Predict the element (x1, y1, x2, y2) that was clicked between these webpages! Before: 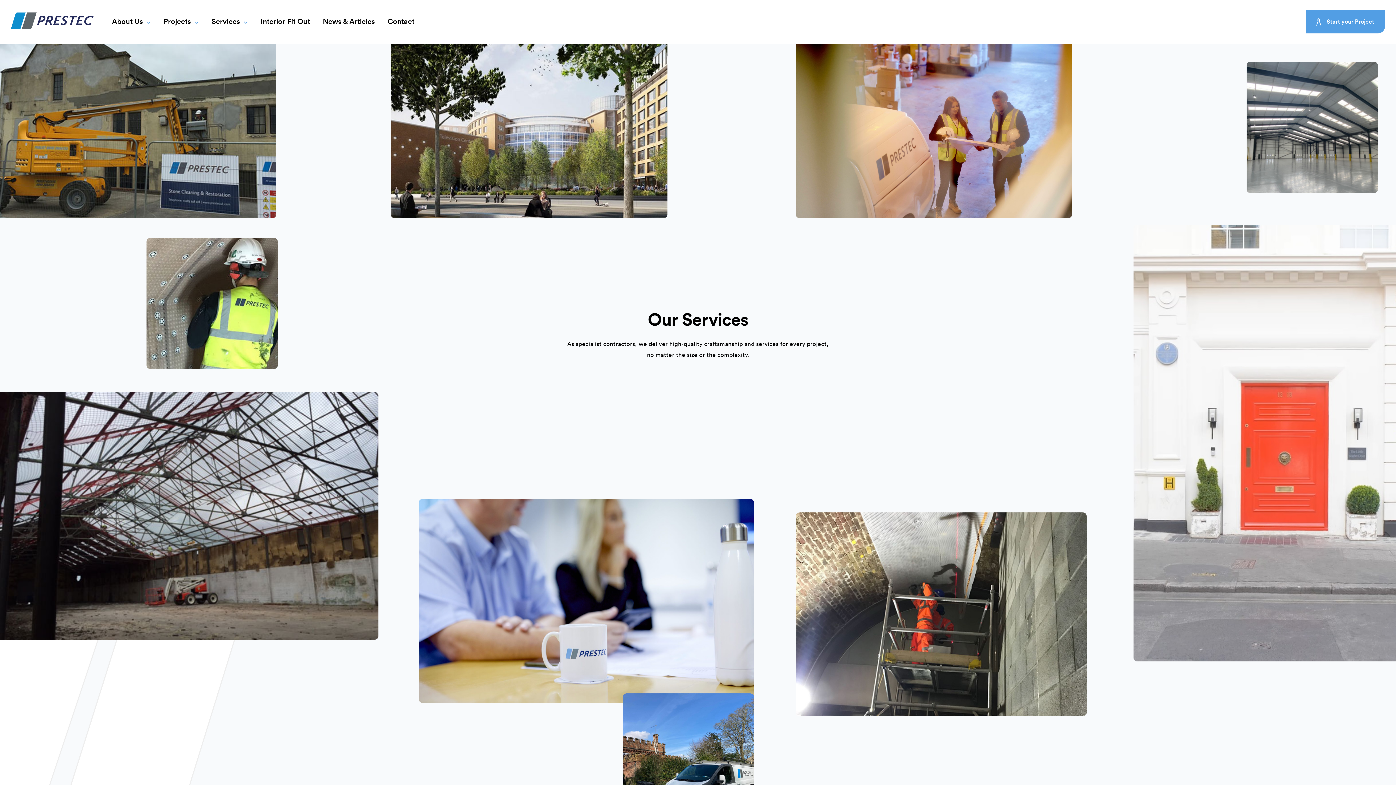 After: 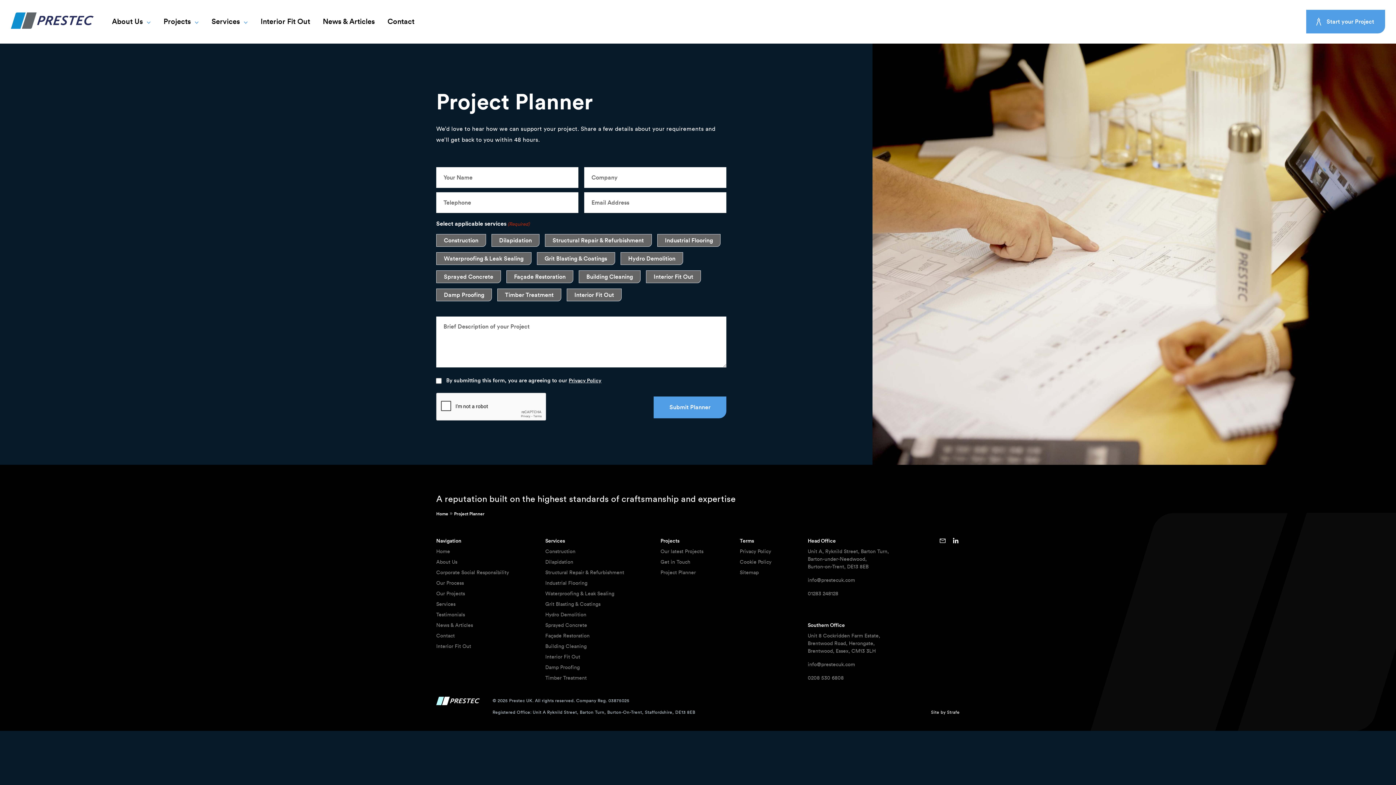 Action: bbox: (1306, 9, 1385, 33) label: Start your Project